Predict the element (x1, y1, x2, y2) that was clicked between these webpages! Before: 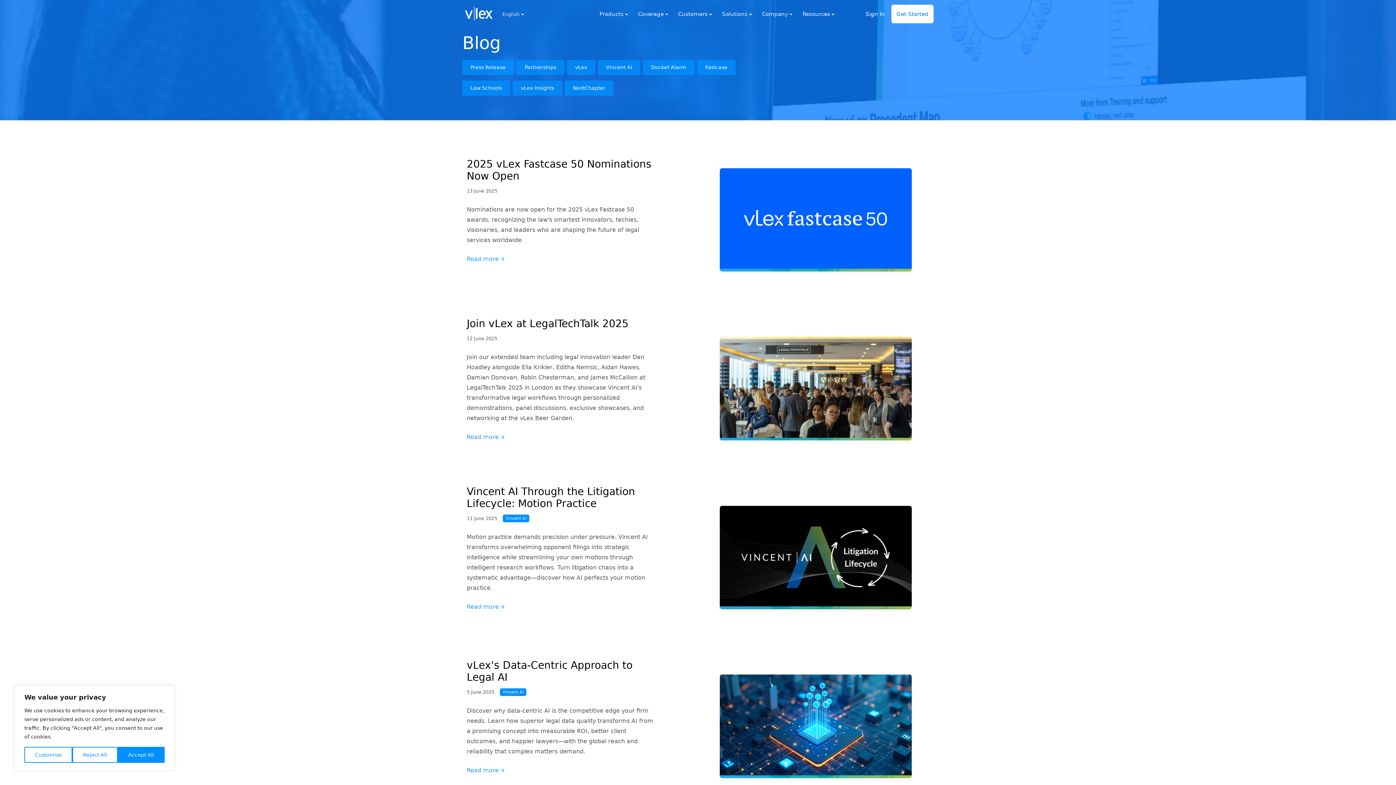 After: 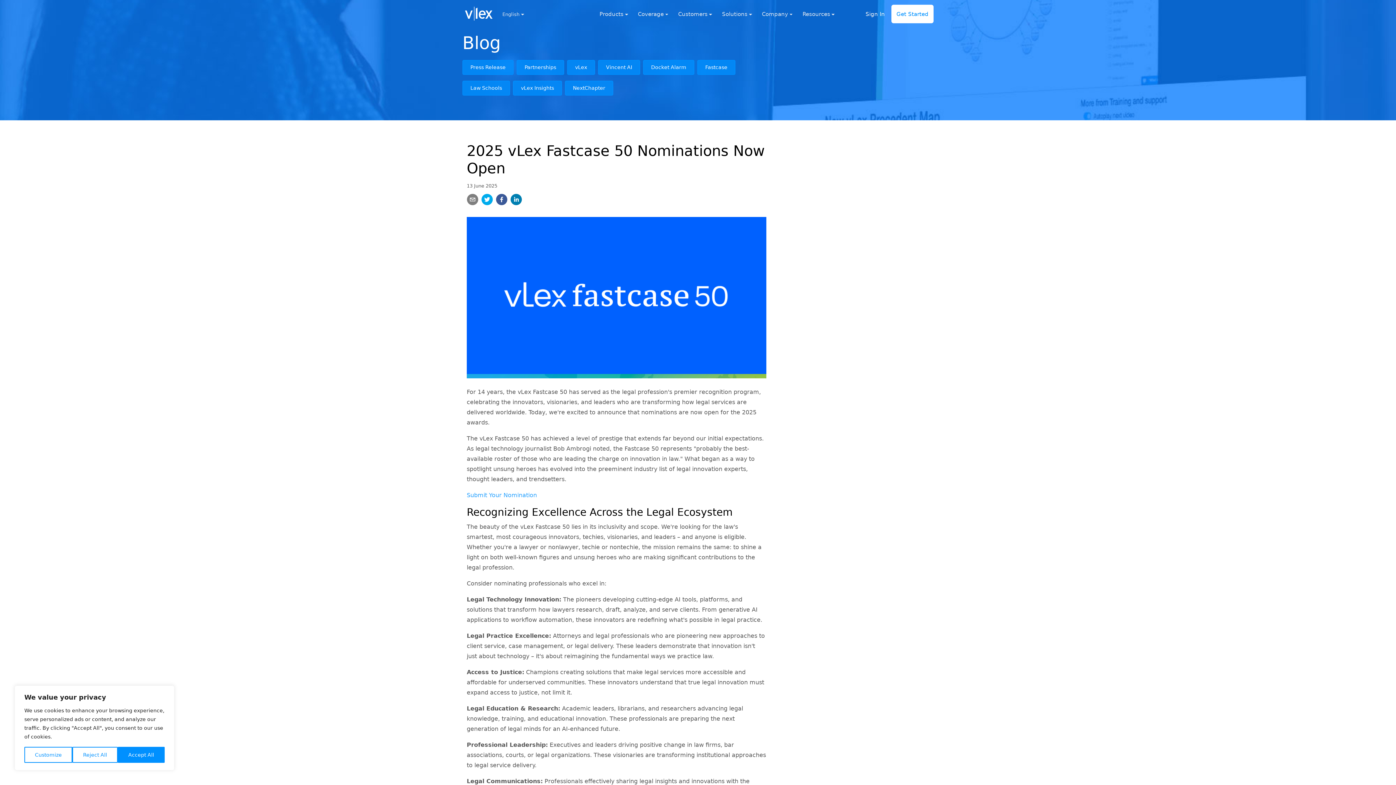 Action: bbox: (466, 158, 654, 182) label: 2025 vLex Fastcase 50 Nominations Now Open